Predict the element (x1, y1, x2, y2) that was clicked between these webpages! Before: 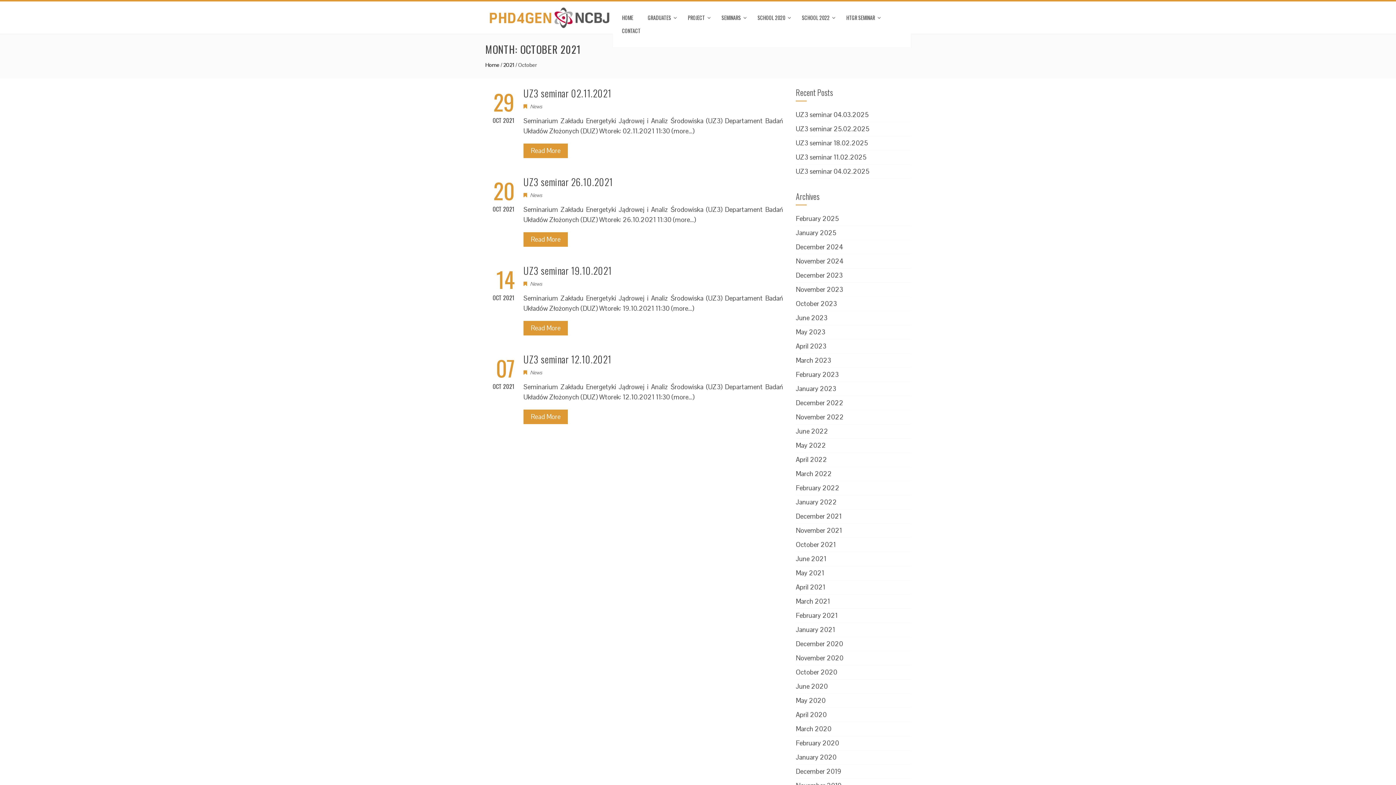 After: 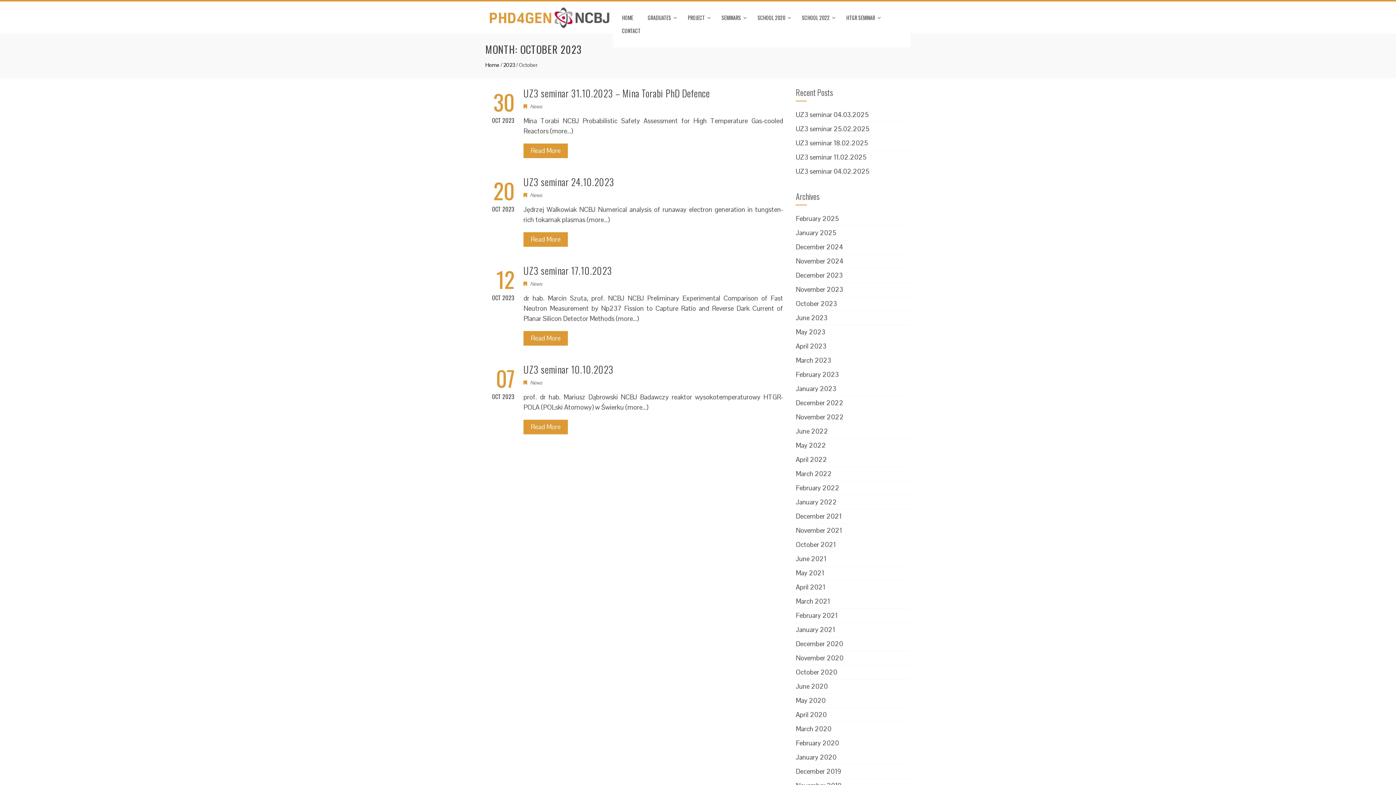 Action: label: October 2023 bbox: (796, 299, 837, 308)